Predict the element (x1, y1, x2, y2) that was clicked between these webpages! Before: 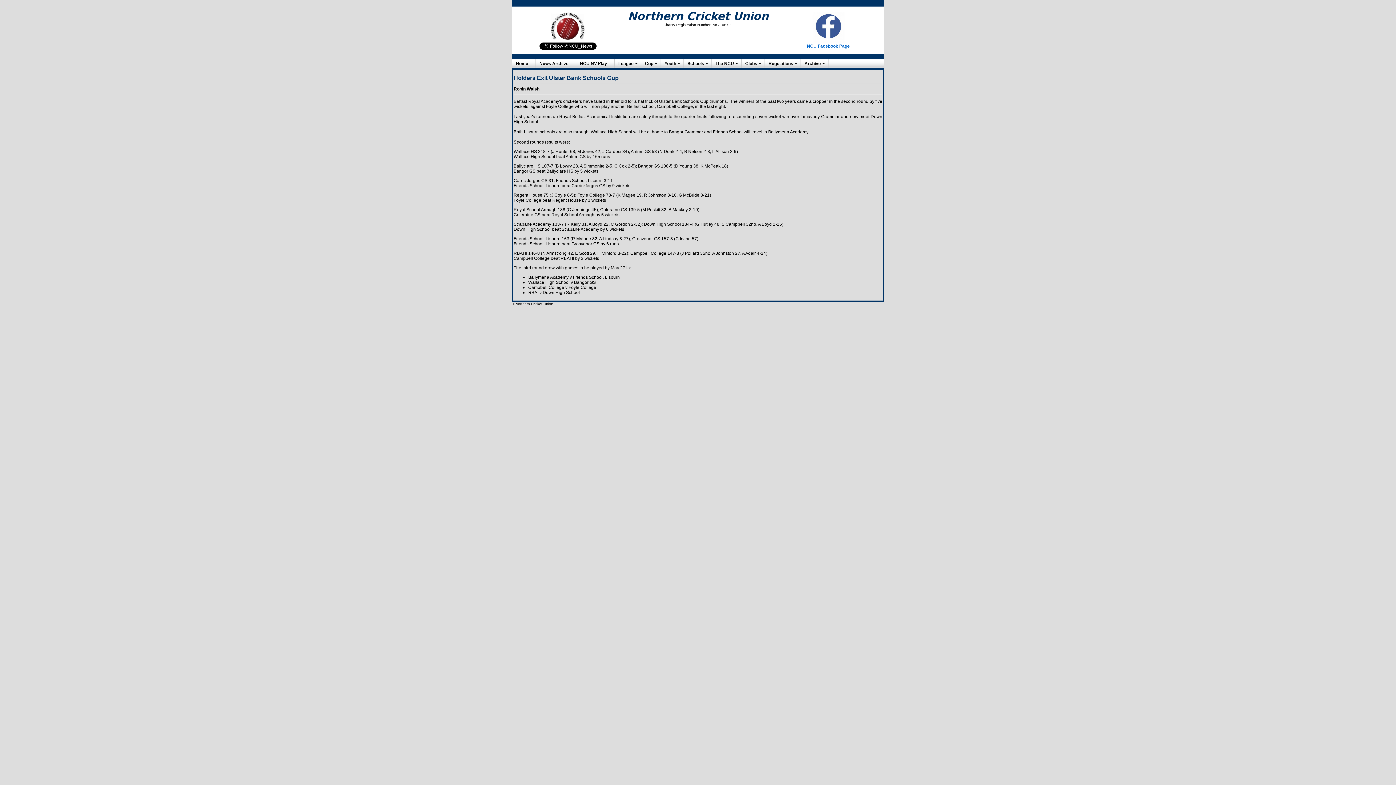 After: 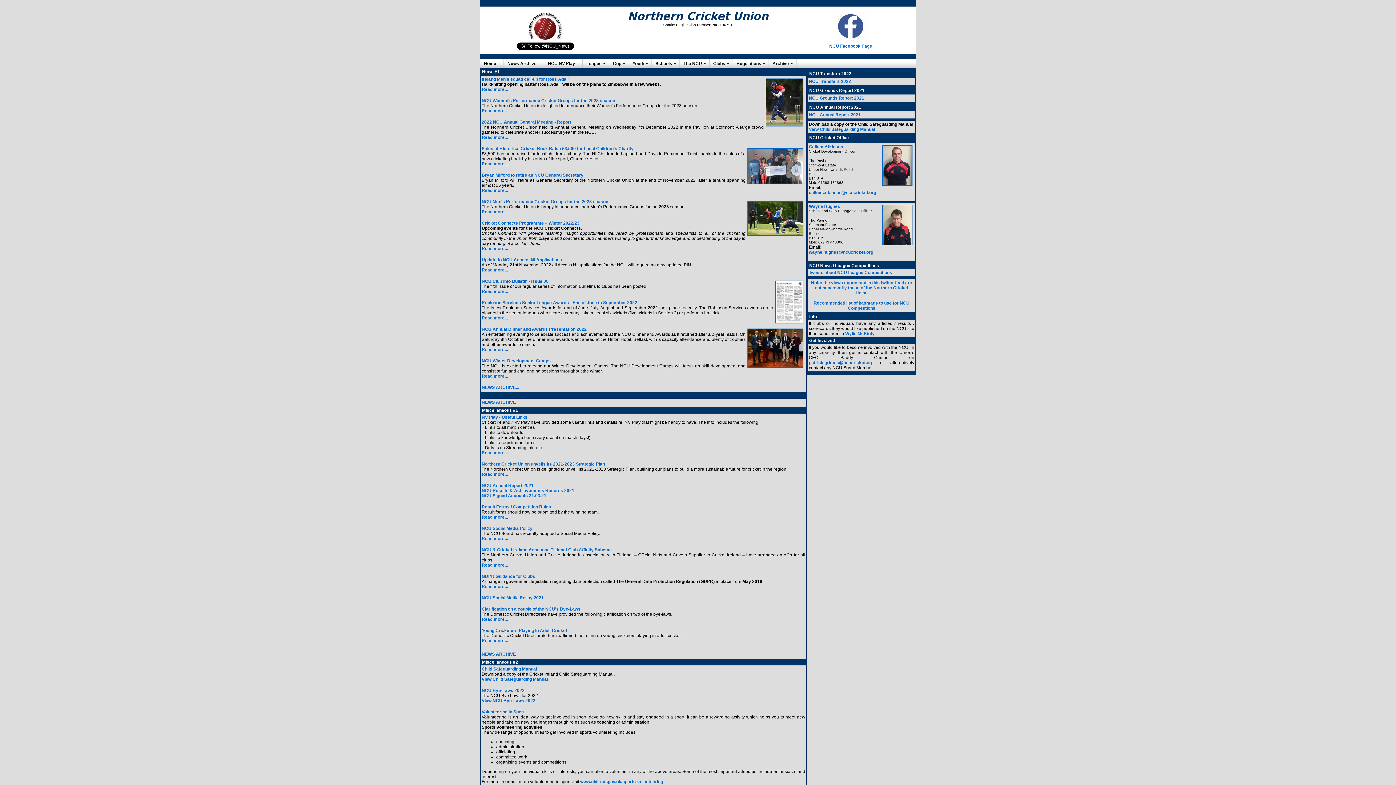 Action: bbox: (547, 38, 588, 43)